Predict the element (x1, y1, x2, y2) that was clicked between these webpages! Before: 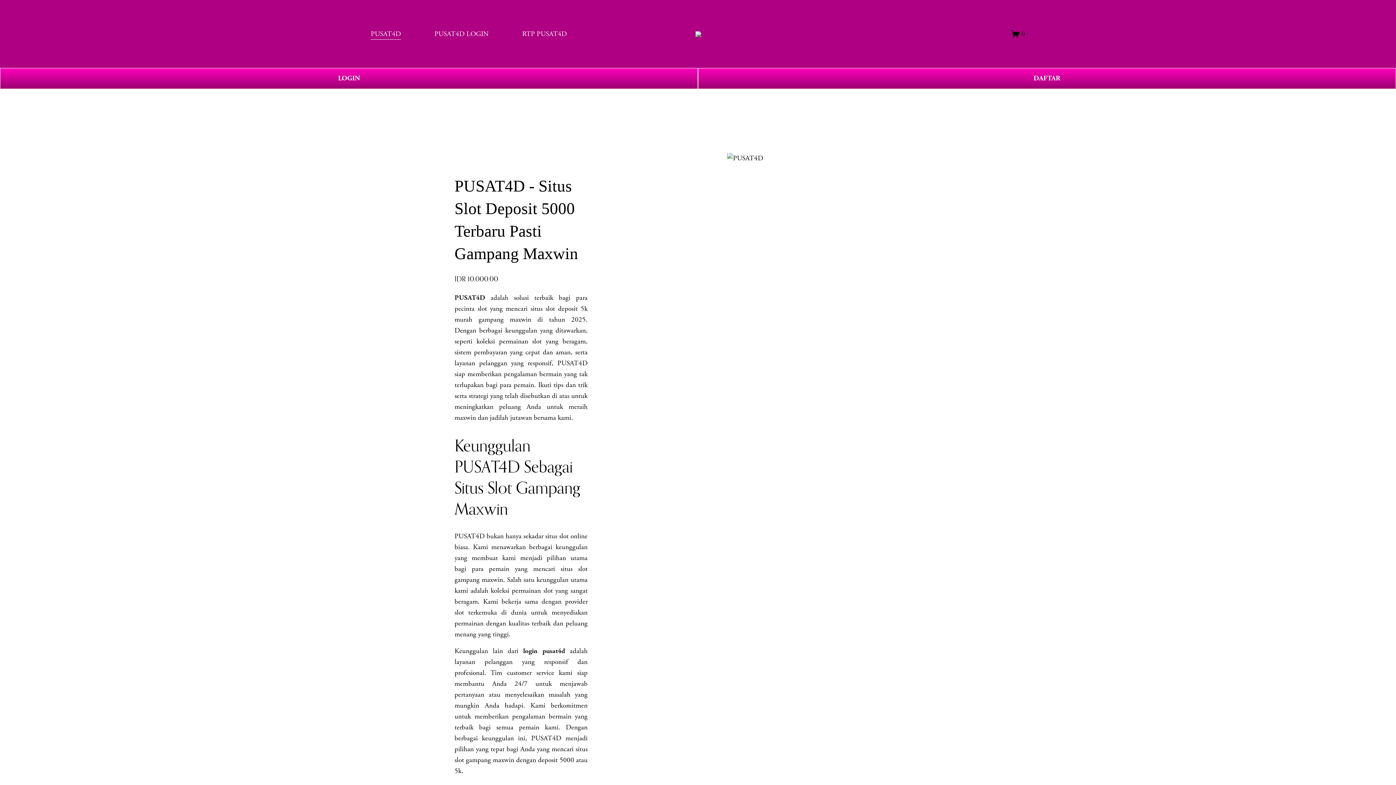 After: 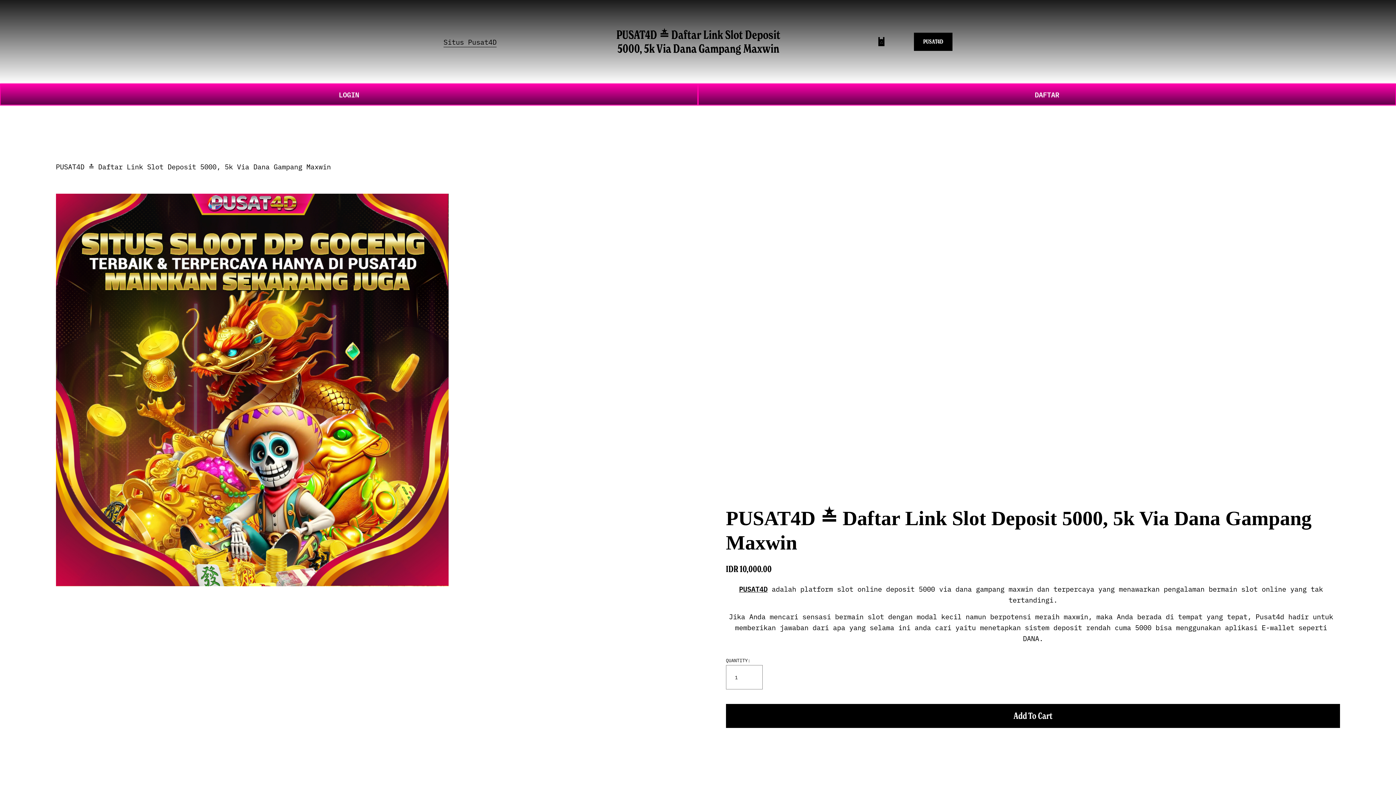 Action: bbox: (523, 646, 565, 655) label: login pusat4d